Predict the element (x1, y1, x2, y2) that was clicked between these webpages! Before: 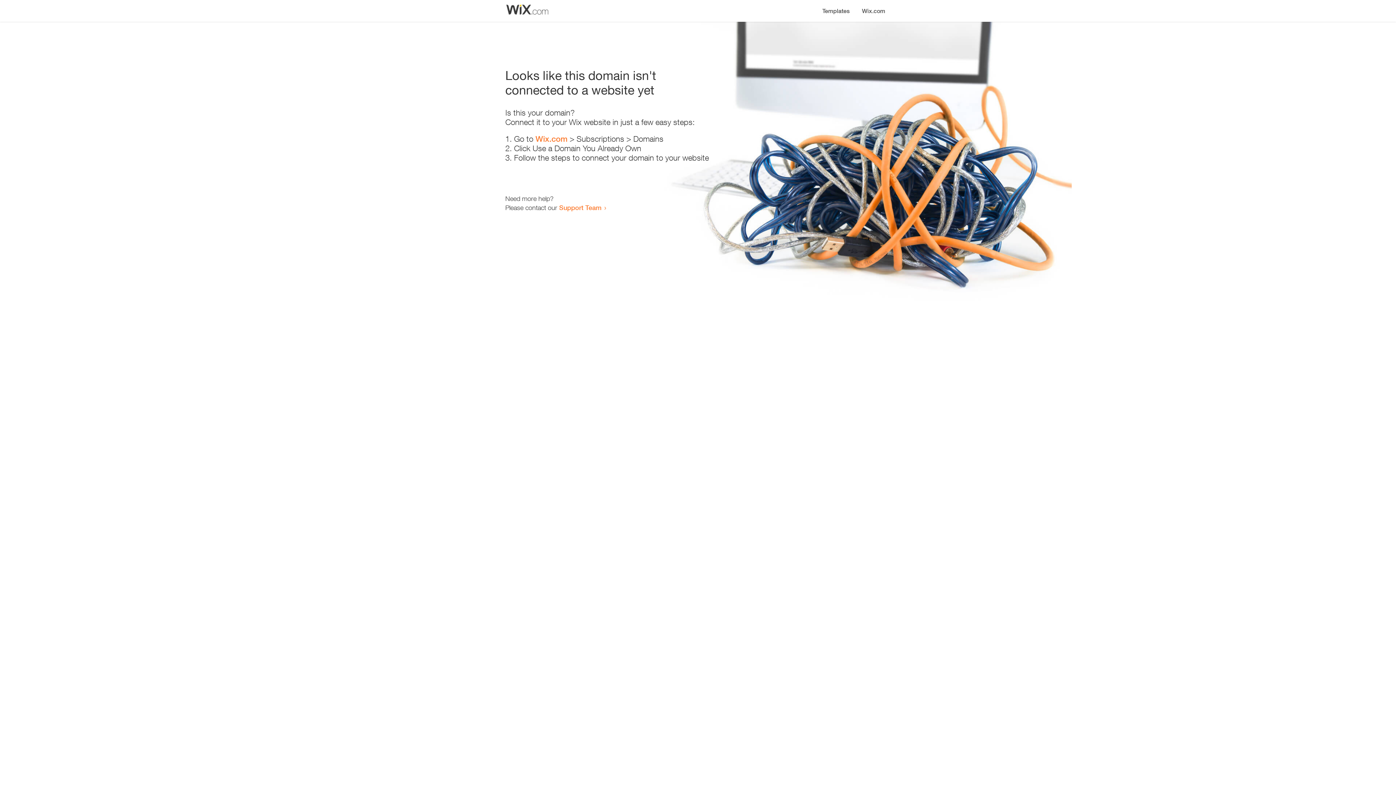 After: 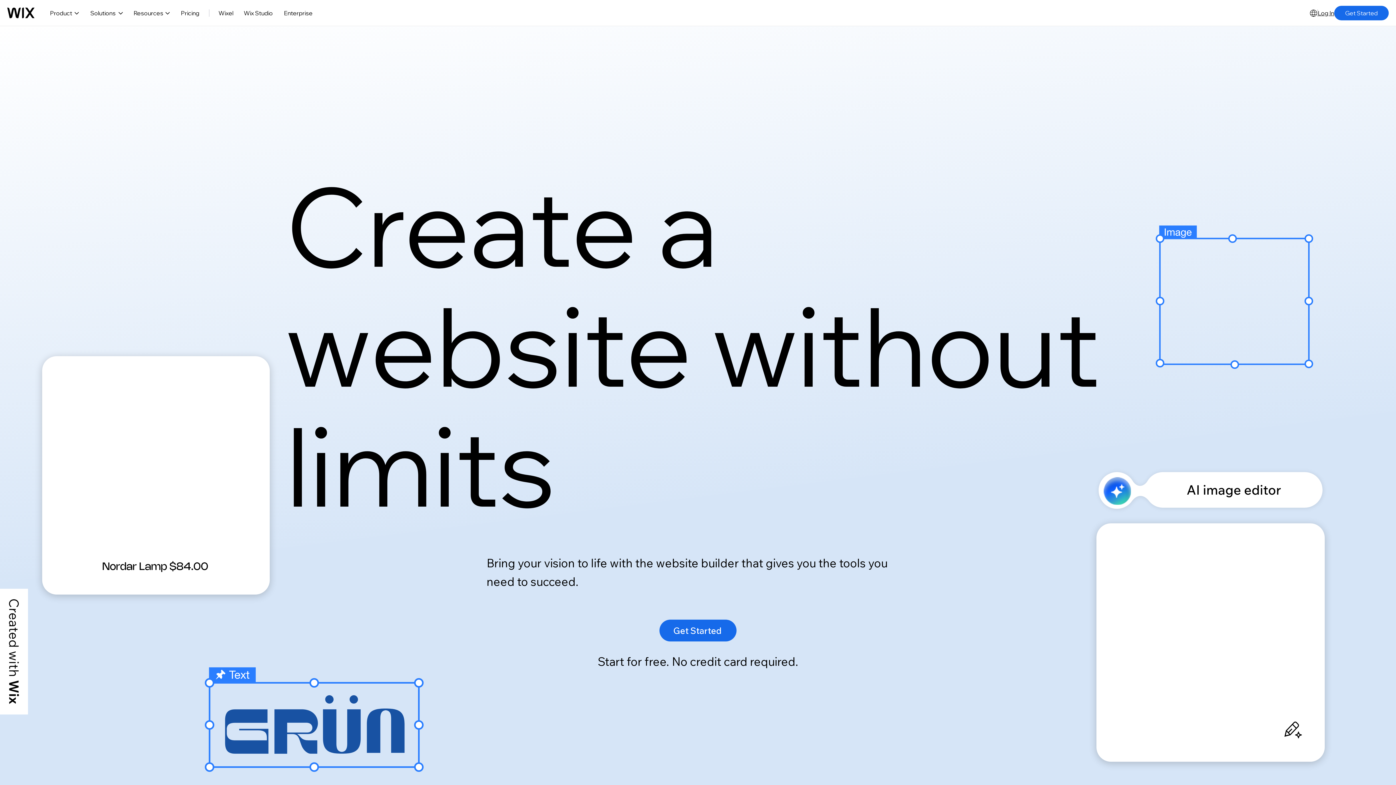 Action: bbox: (856, 0, 890, 14) label: Wix.com